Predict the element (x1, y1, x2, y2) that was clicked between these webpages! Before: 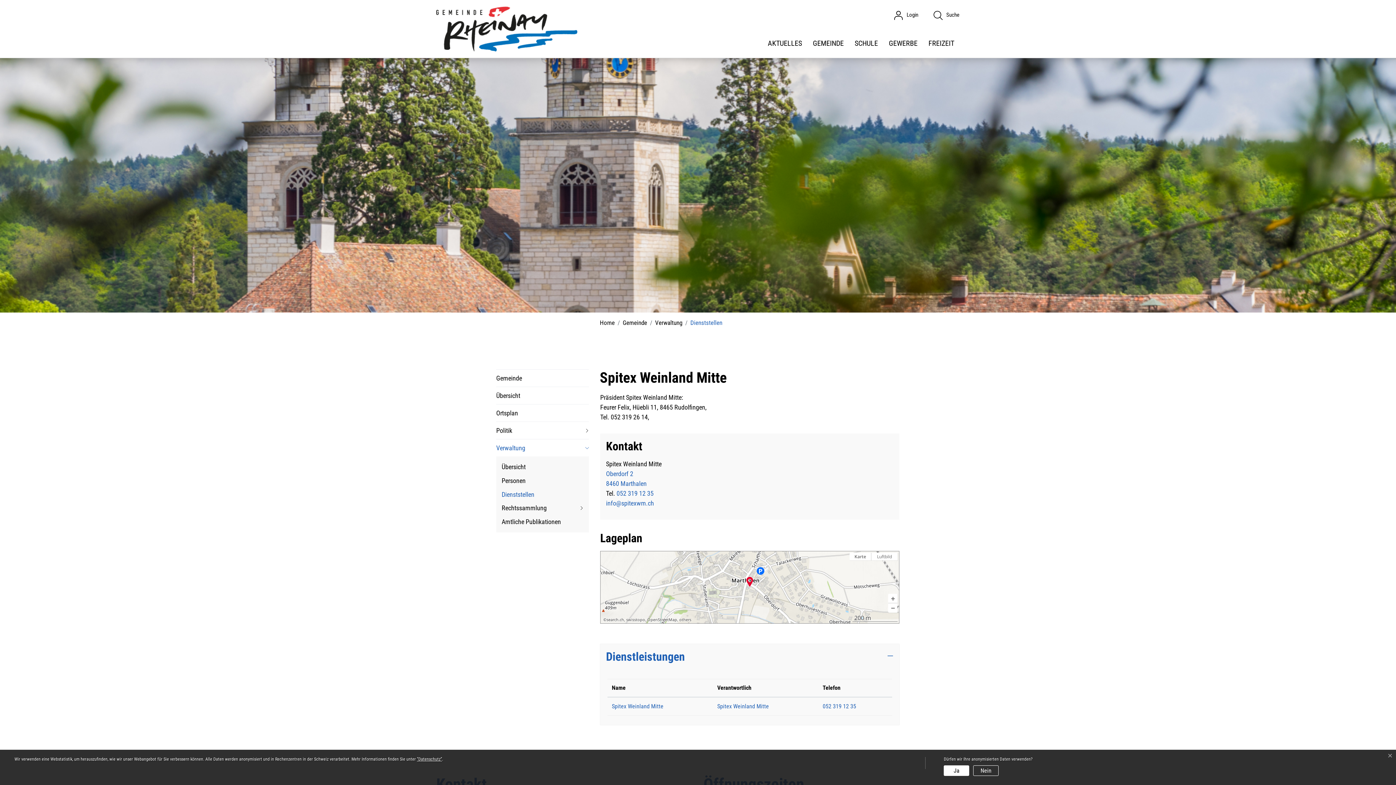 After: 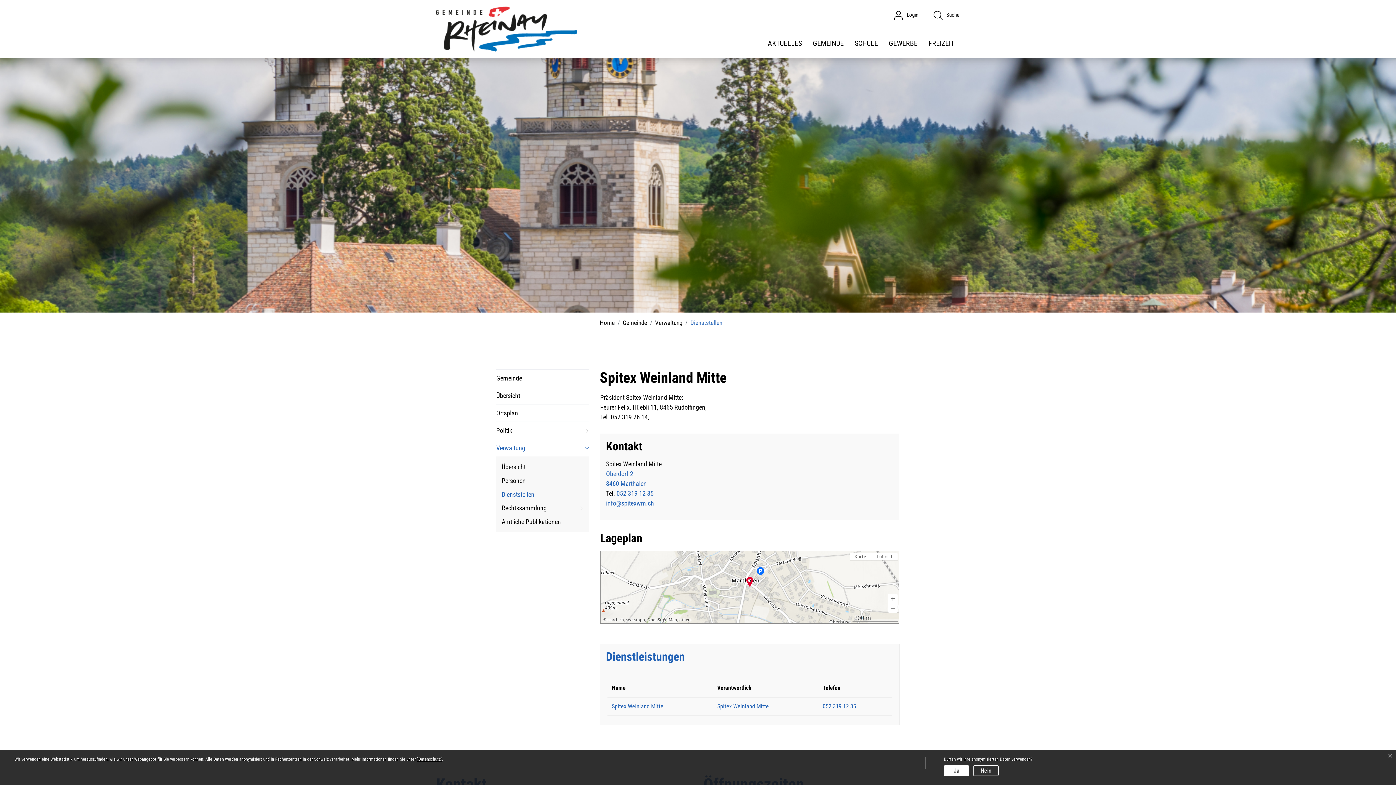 Action: bbox: (606, 499, 654, 507) label: info@spitexwm.ch